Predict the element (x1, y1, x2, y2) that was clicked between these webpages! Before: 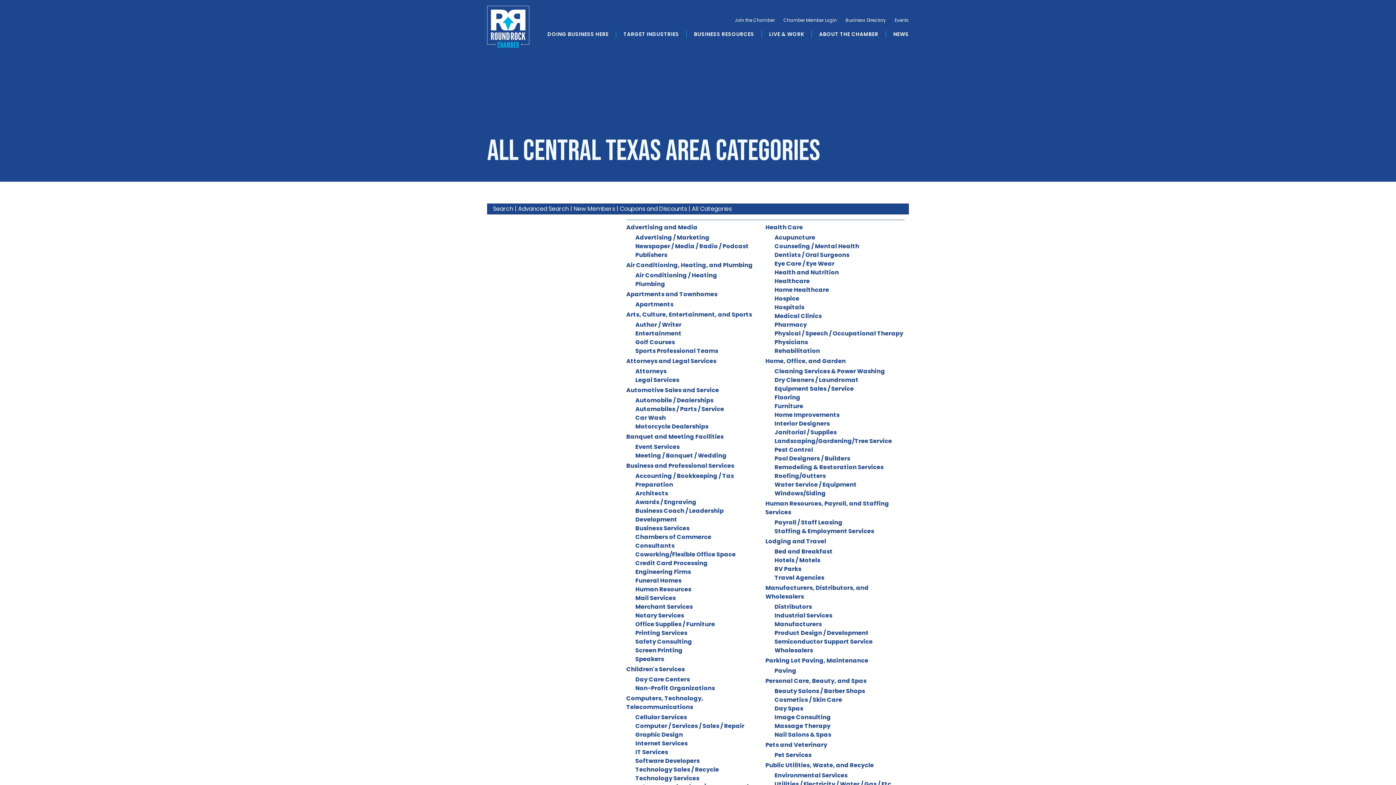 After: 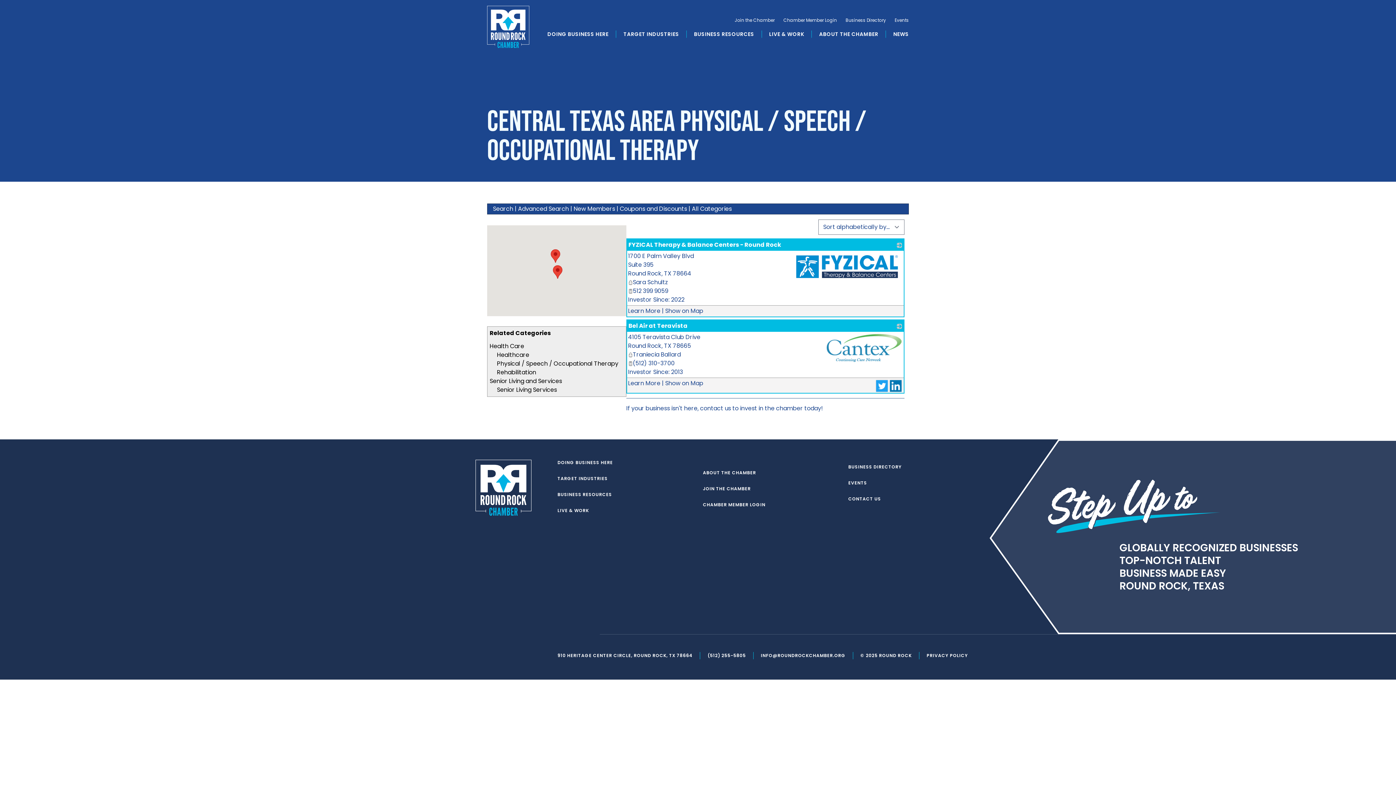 Action: bbox: (774, 329, 903, 337) label: Physical / Speech / Occupational Therapy